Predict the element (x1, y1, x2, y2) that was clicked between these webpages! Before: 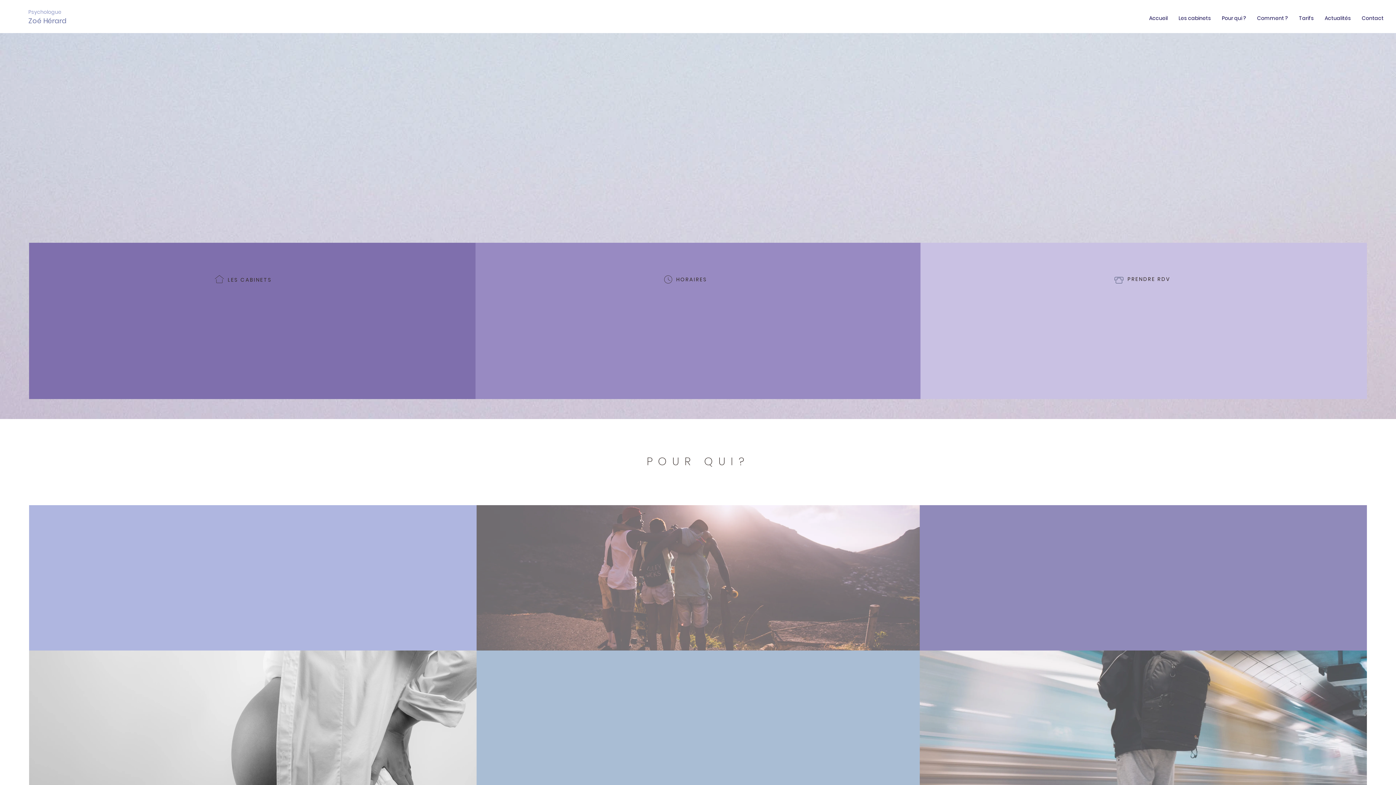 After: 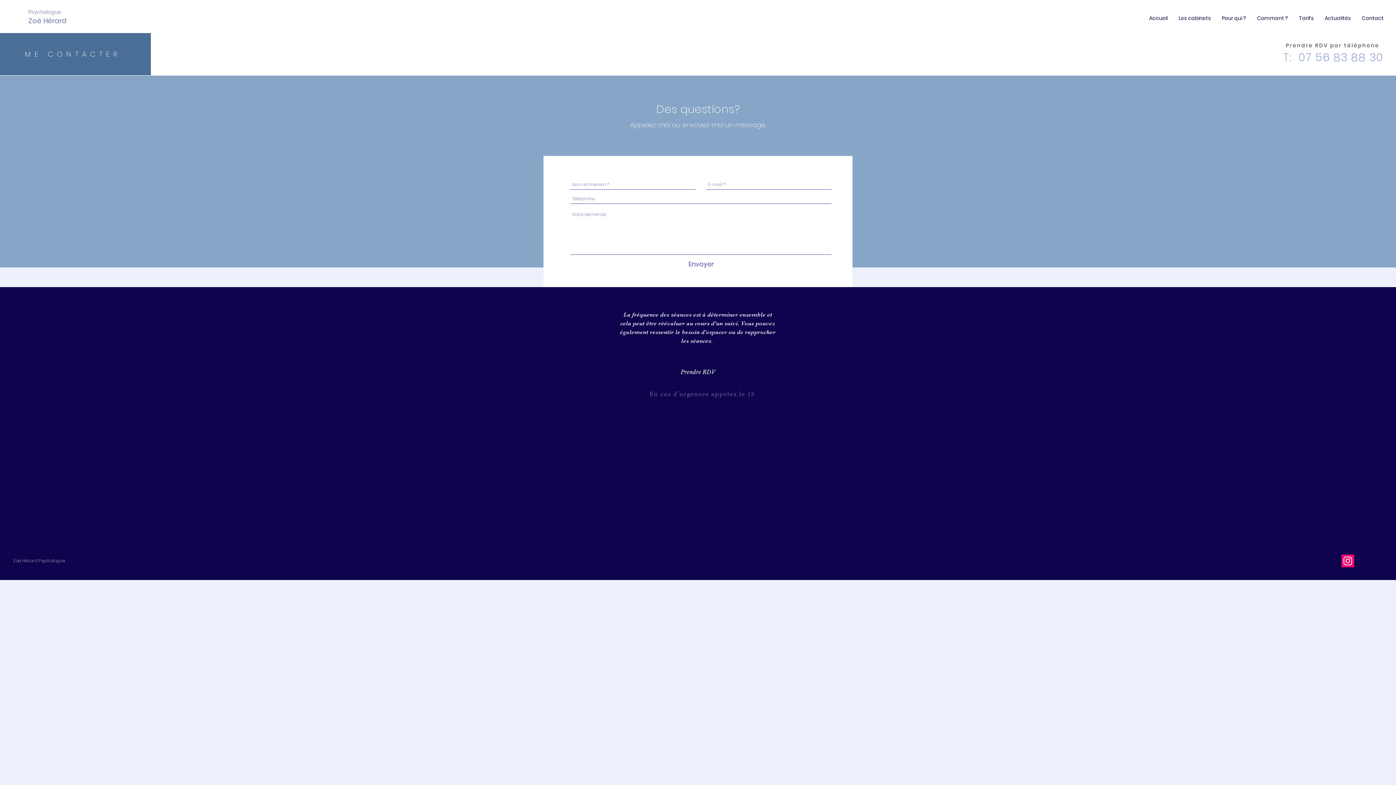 Action: bbox: (1356, 9, 1389, 27) label: Contact